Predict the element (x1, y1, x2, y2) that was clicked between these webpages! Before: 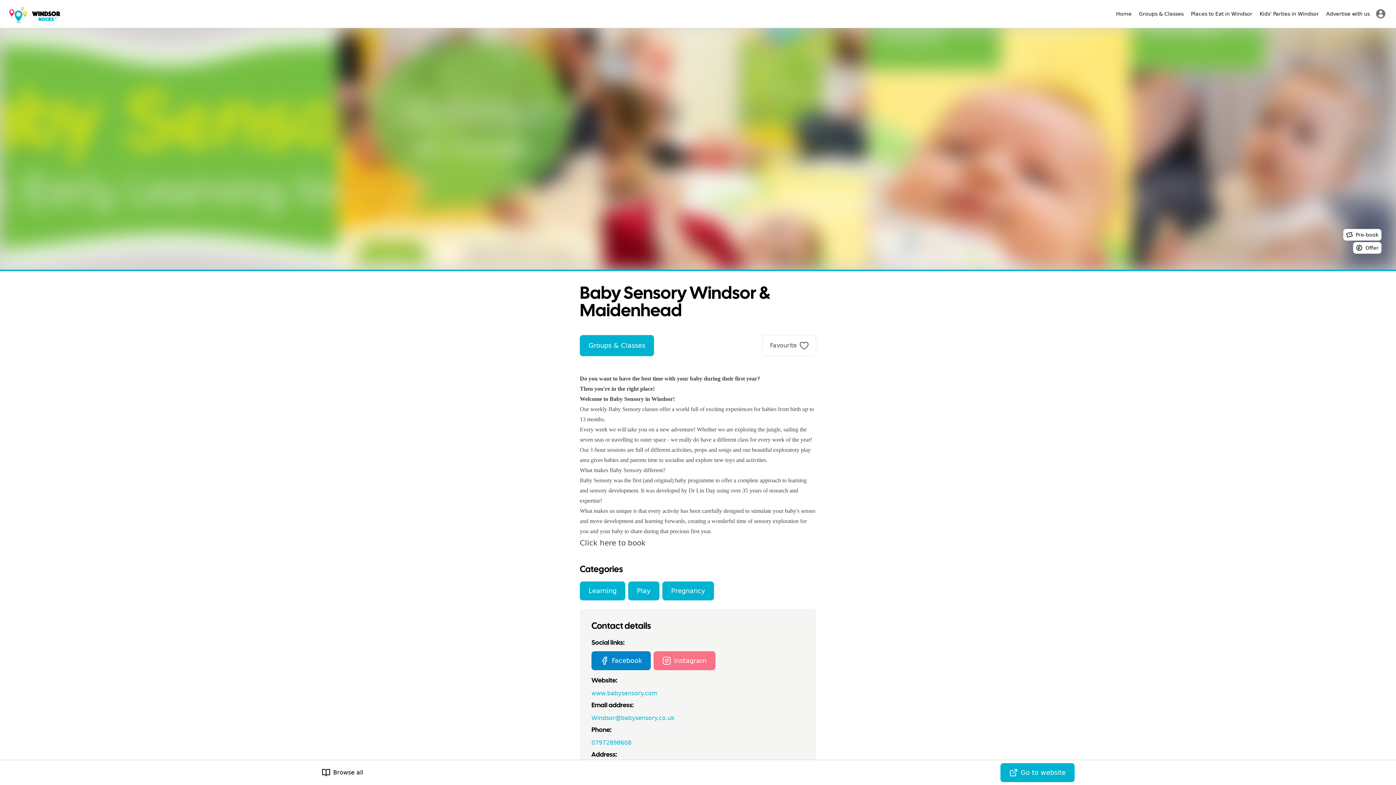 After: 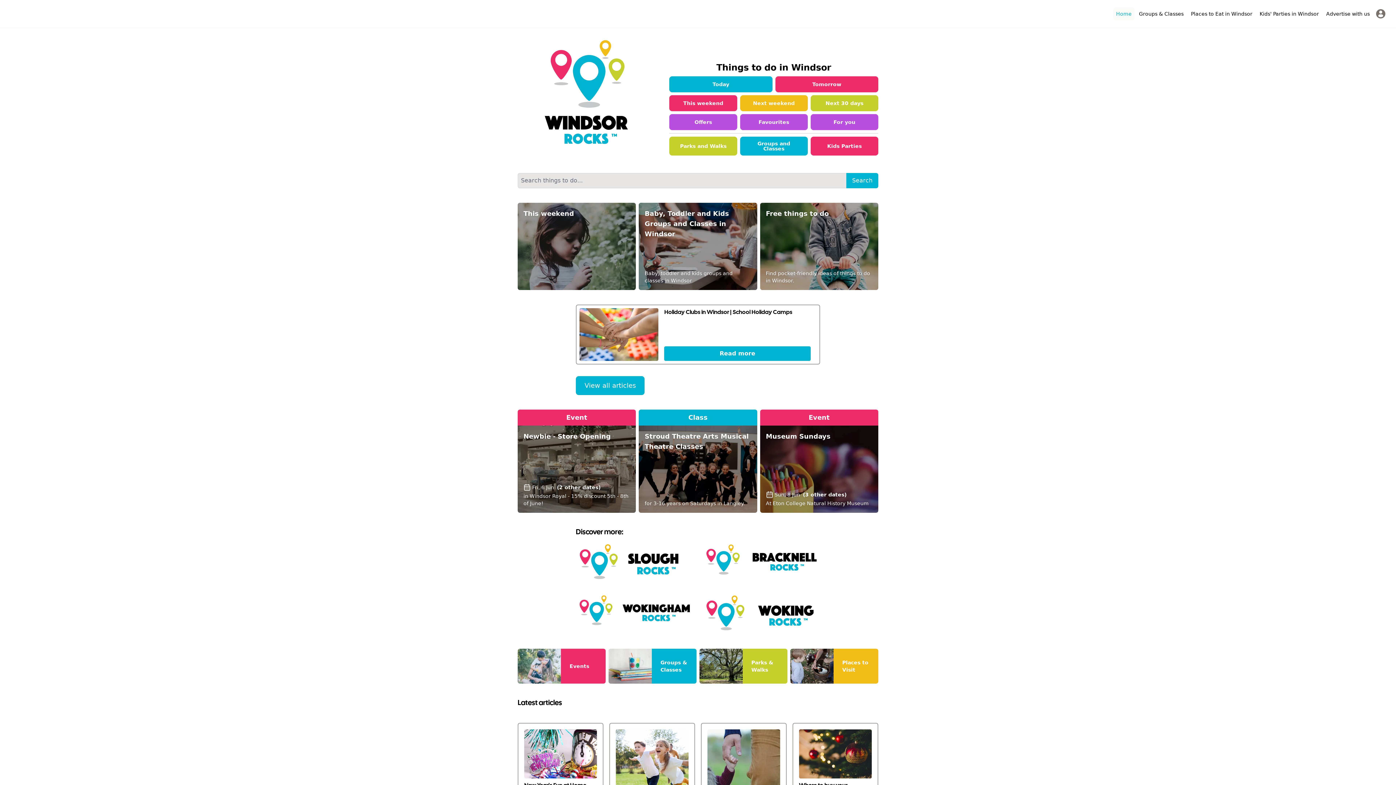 Action: bbox: (8, 6, 61, 21)